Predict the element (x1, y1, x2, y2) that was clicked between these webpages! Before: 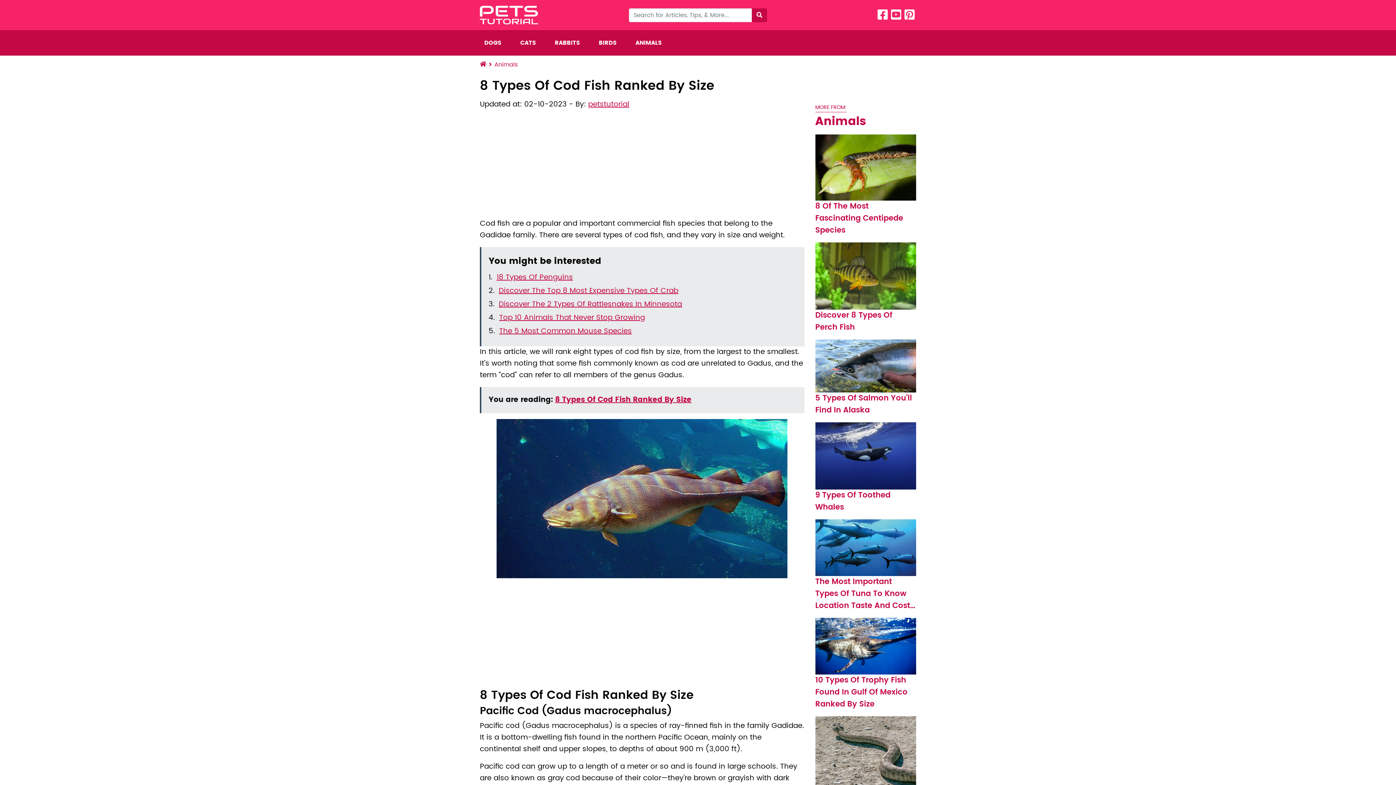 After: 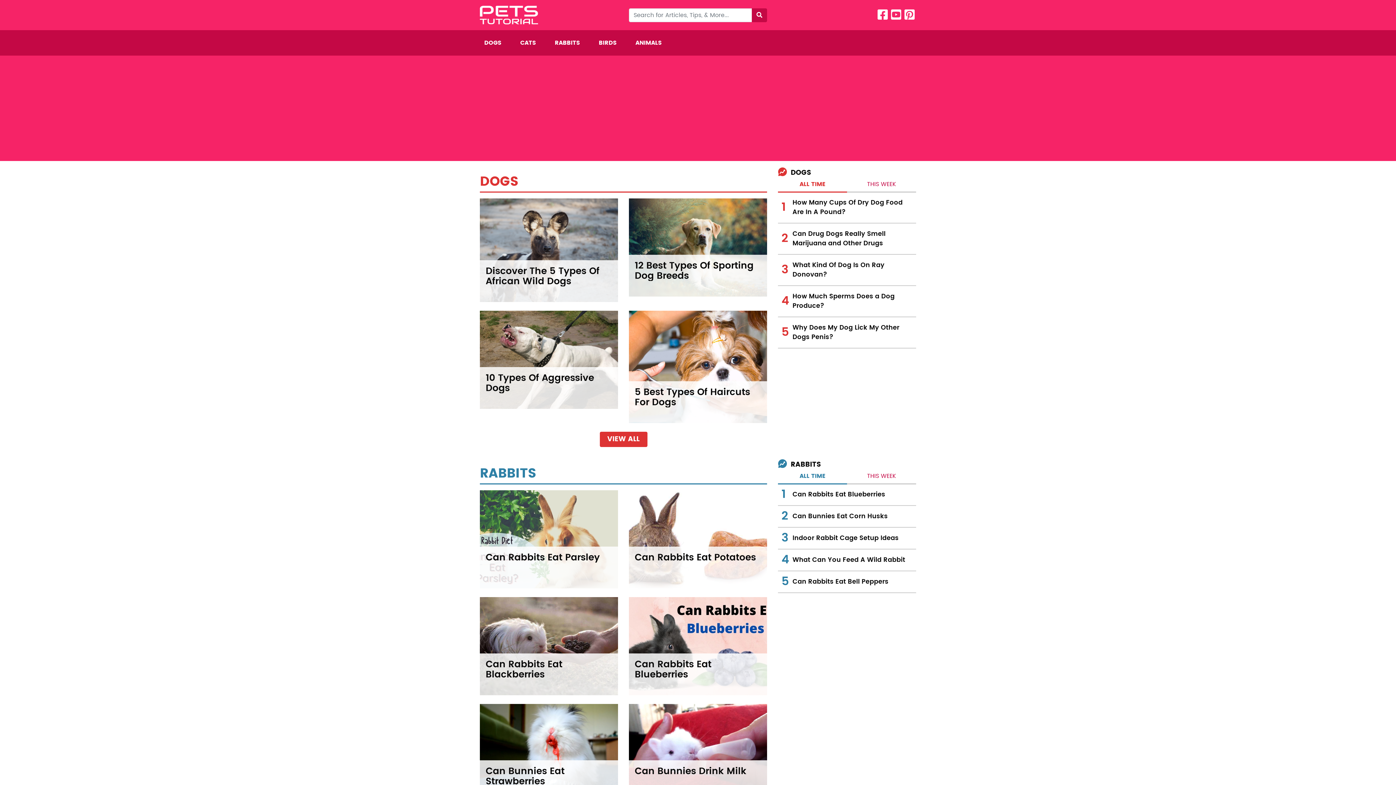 Action: bbox: (480, 10, 538, 19)